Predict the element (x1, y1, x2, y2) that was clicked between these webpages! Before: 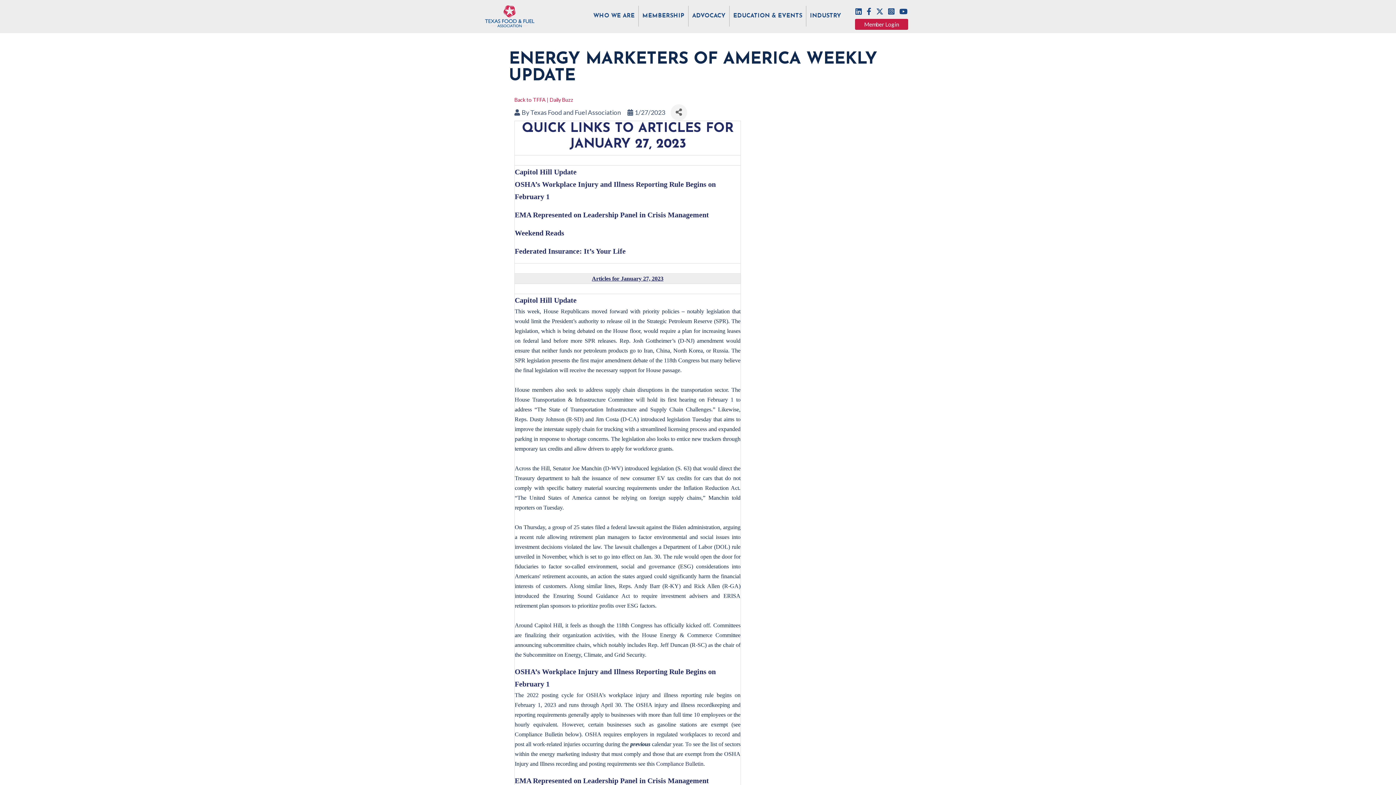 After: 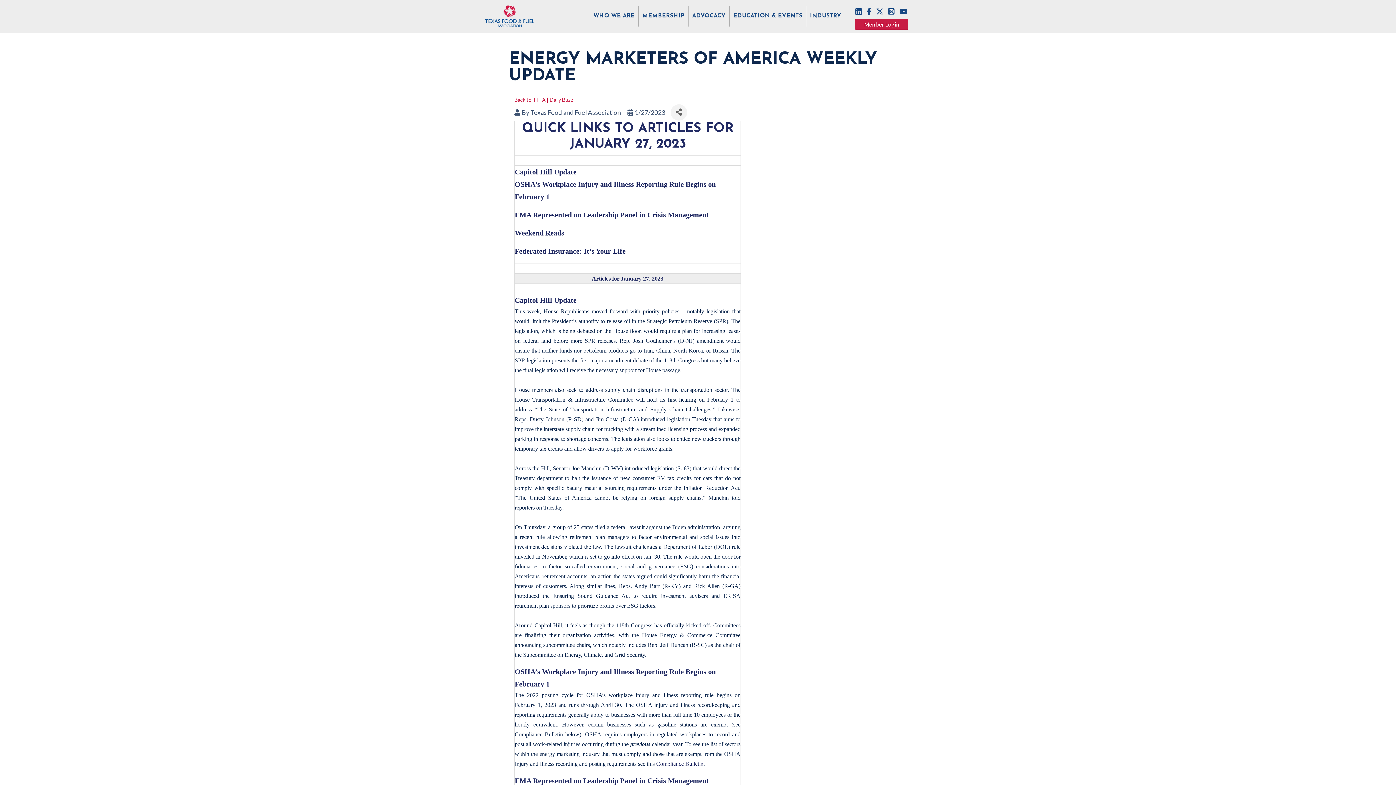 Action: bbox: (514, 776, 709, 784) label: EMA Represented on Leadership Panel in Crisis Management